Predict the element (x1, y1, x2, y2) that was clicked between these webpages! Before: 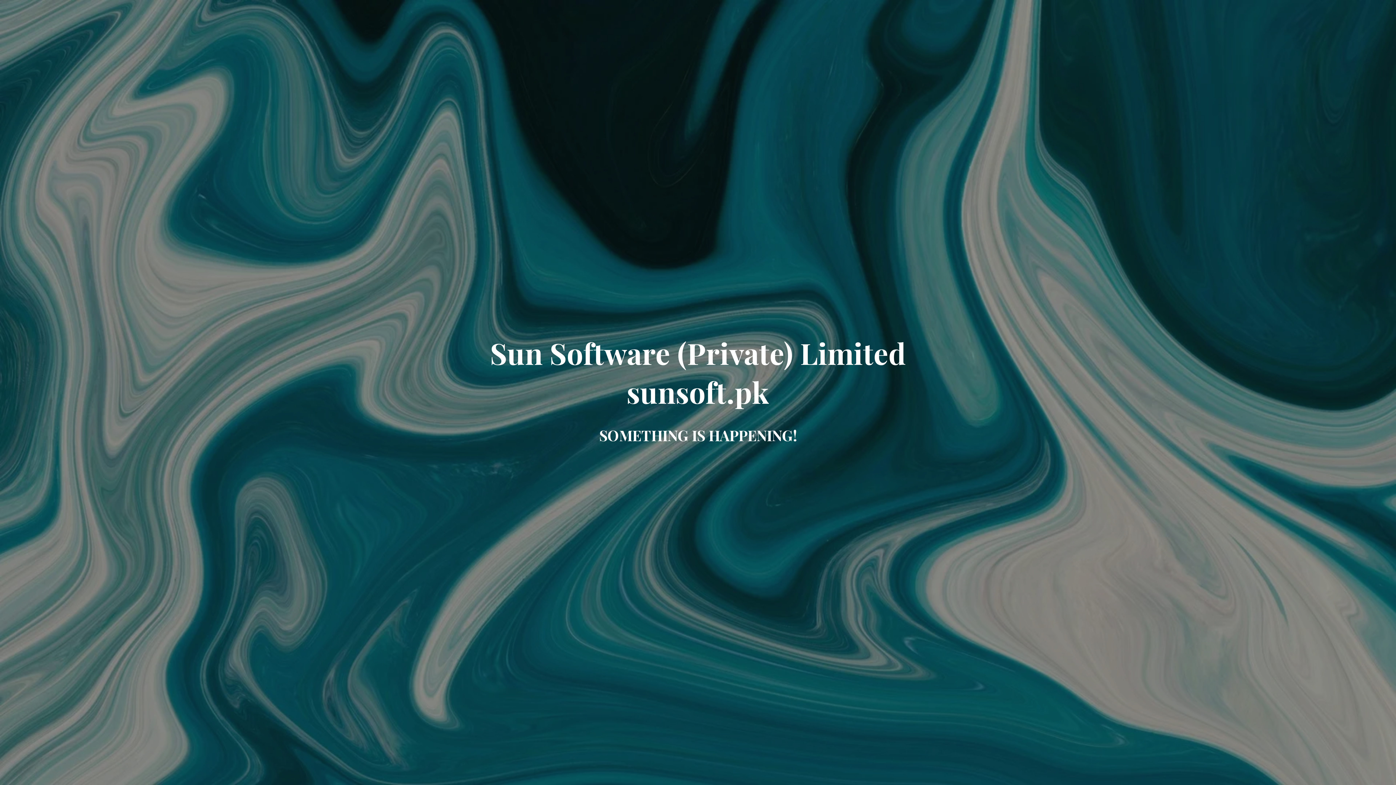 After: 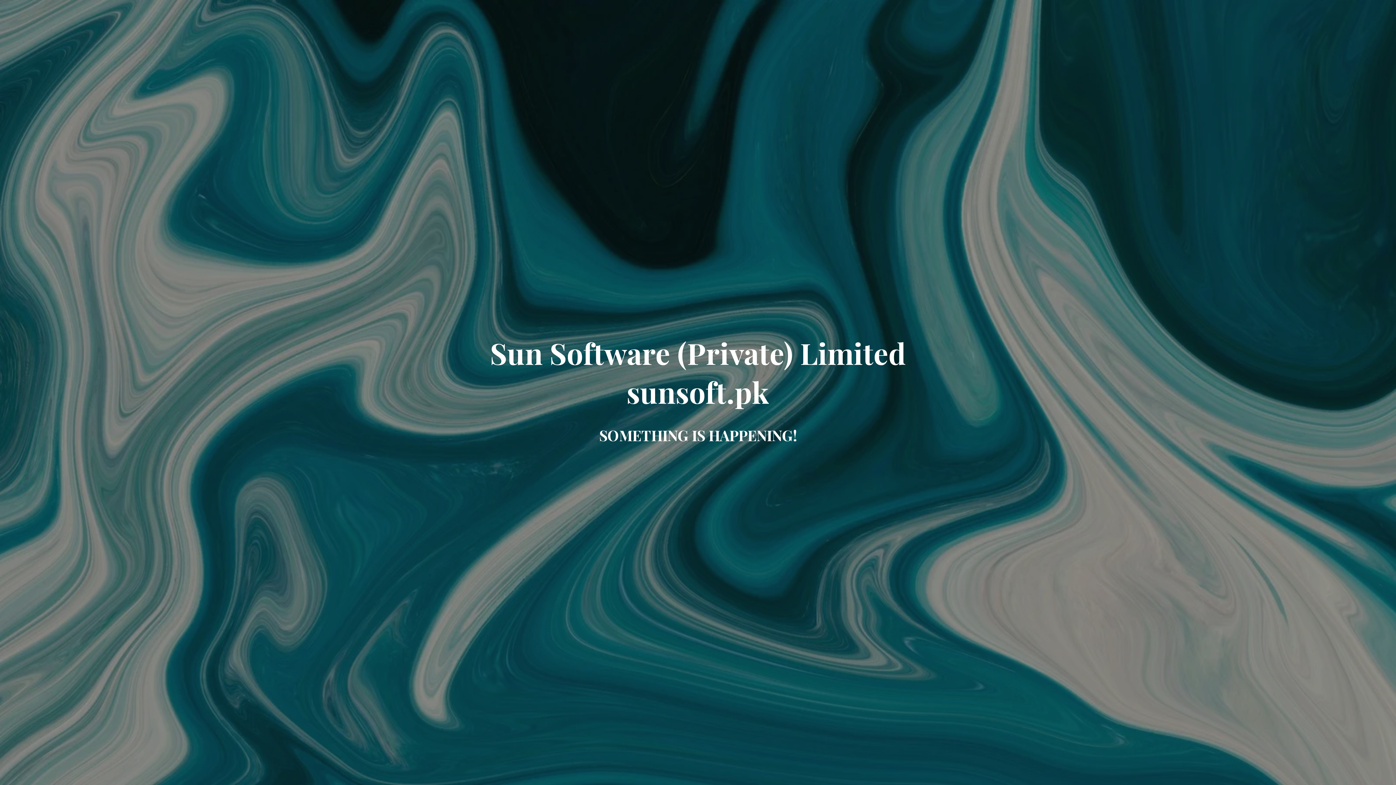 Action: bbox: (485, 389, 910, 407) label: Sun Software (Private) Limited sunsoft.pk